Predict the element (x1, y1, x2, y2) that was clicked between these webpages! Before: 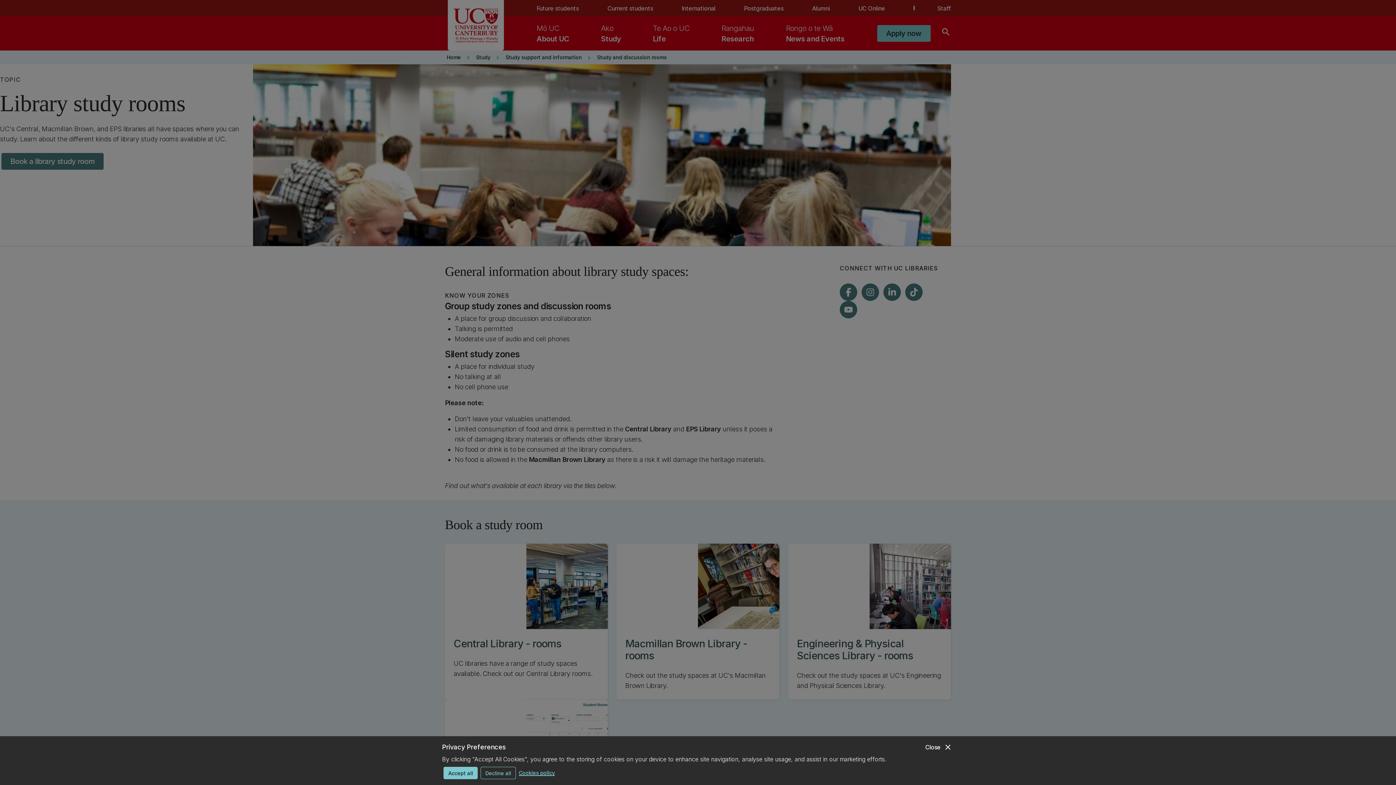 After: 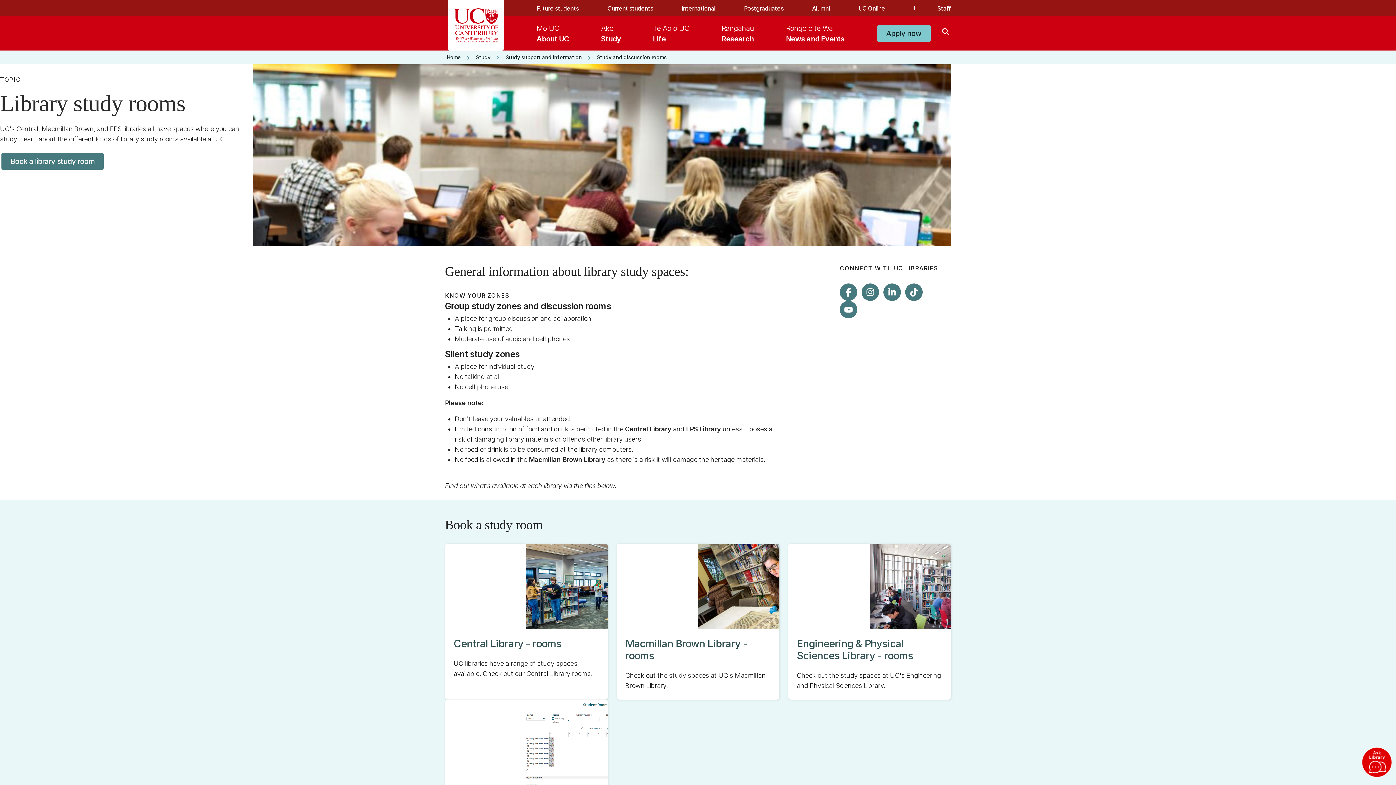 Action: bbox: (925, 742, 952, 752) label: close
Close